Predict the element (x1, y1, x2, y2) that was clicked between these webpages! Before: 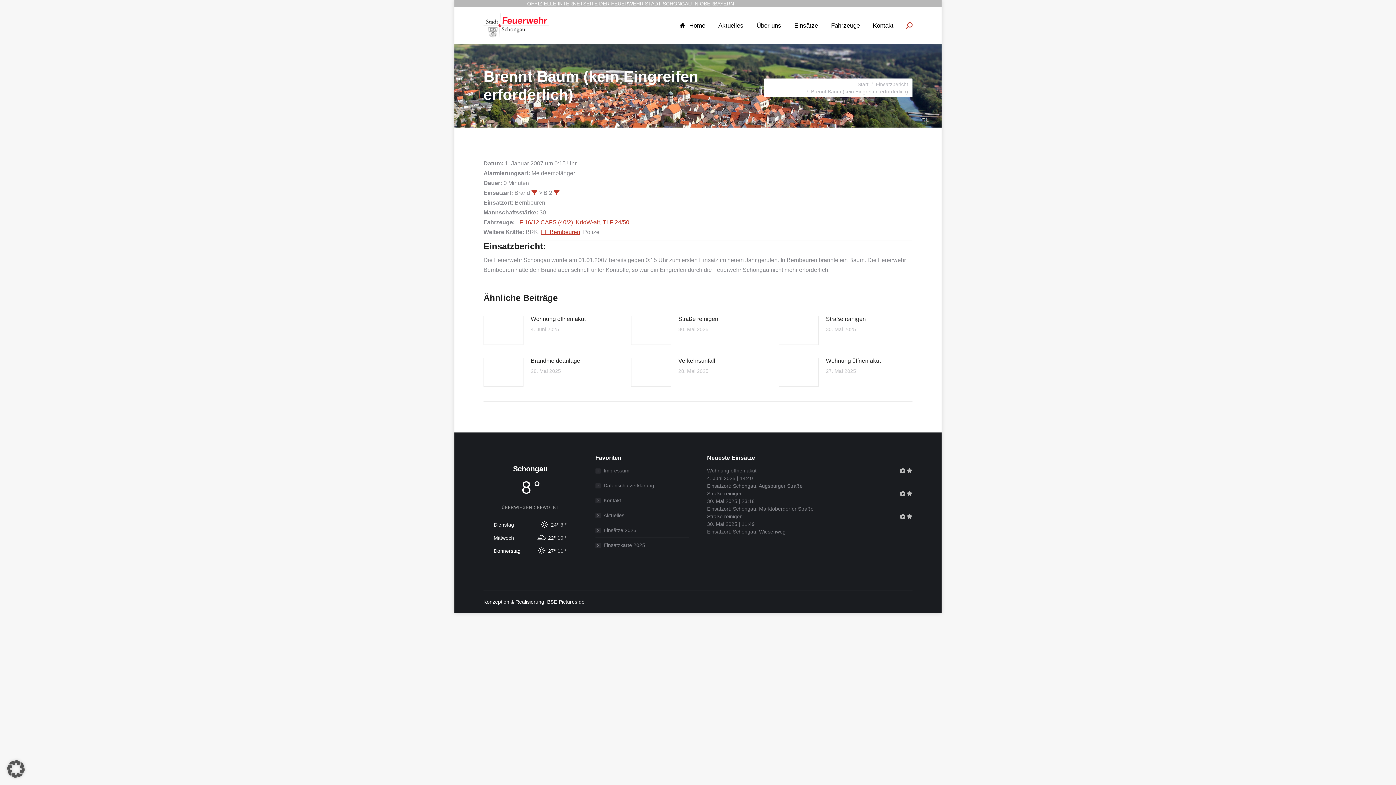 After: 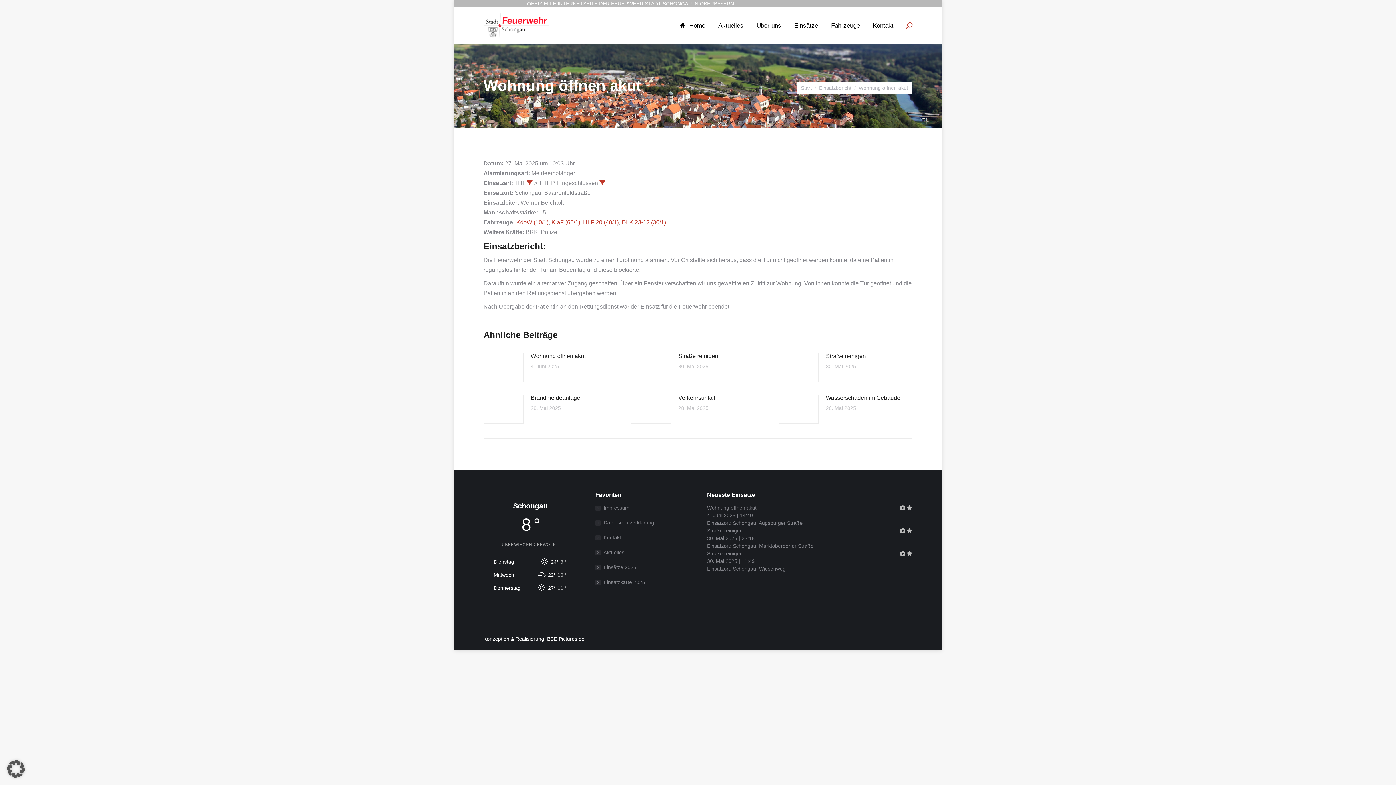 Action: label: Post image bbox: (778, 357, 818, 386)